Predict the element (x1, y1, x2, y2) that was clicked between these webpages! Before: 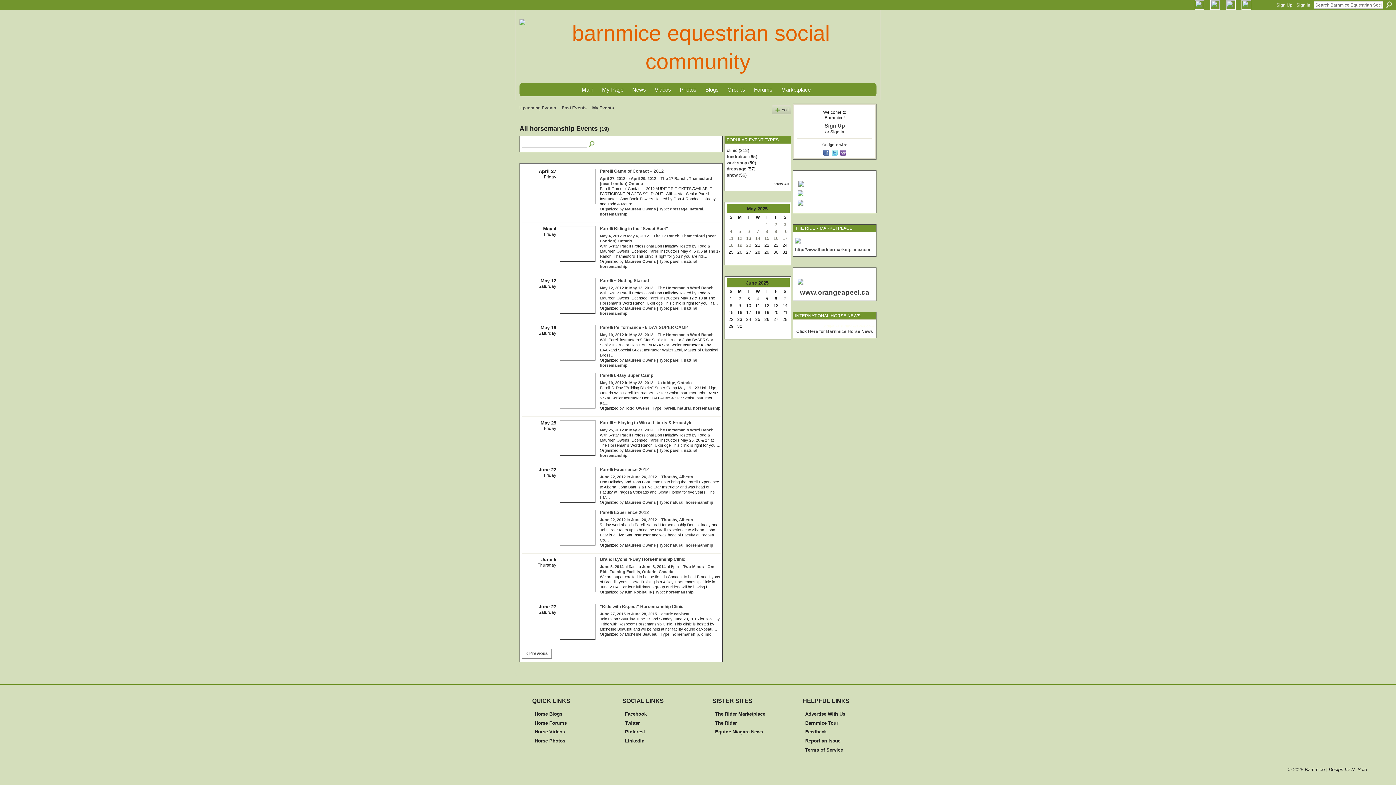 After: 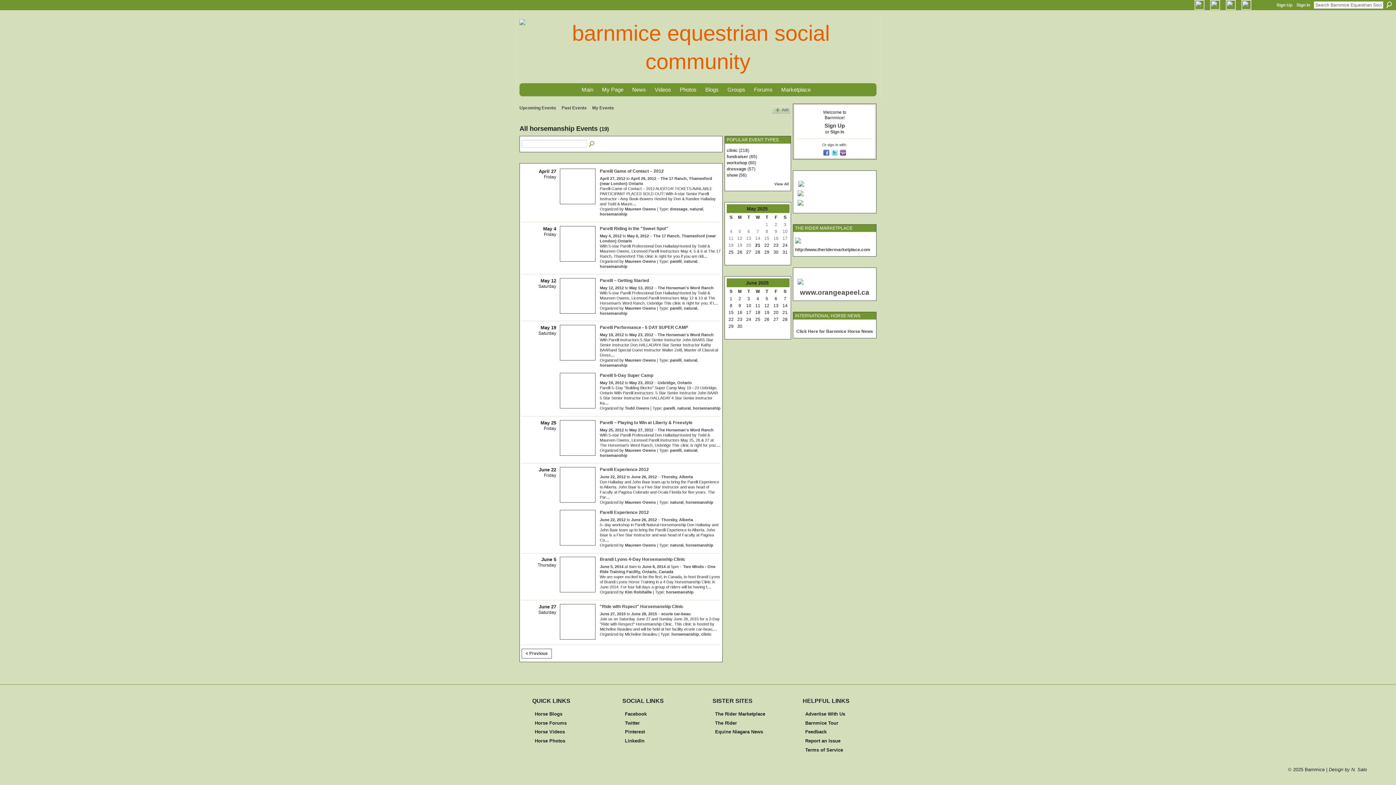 Action: label: horsemanship bbox: (666, 590, 693, 594)